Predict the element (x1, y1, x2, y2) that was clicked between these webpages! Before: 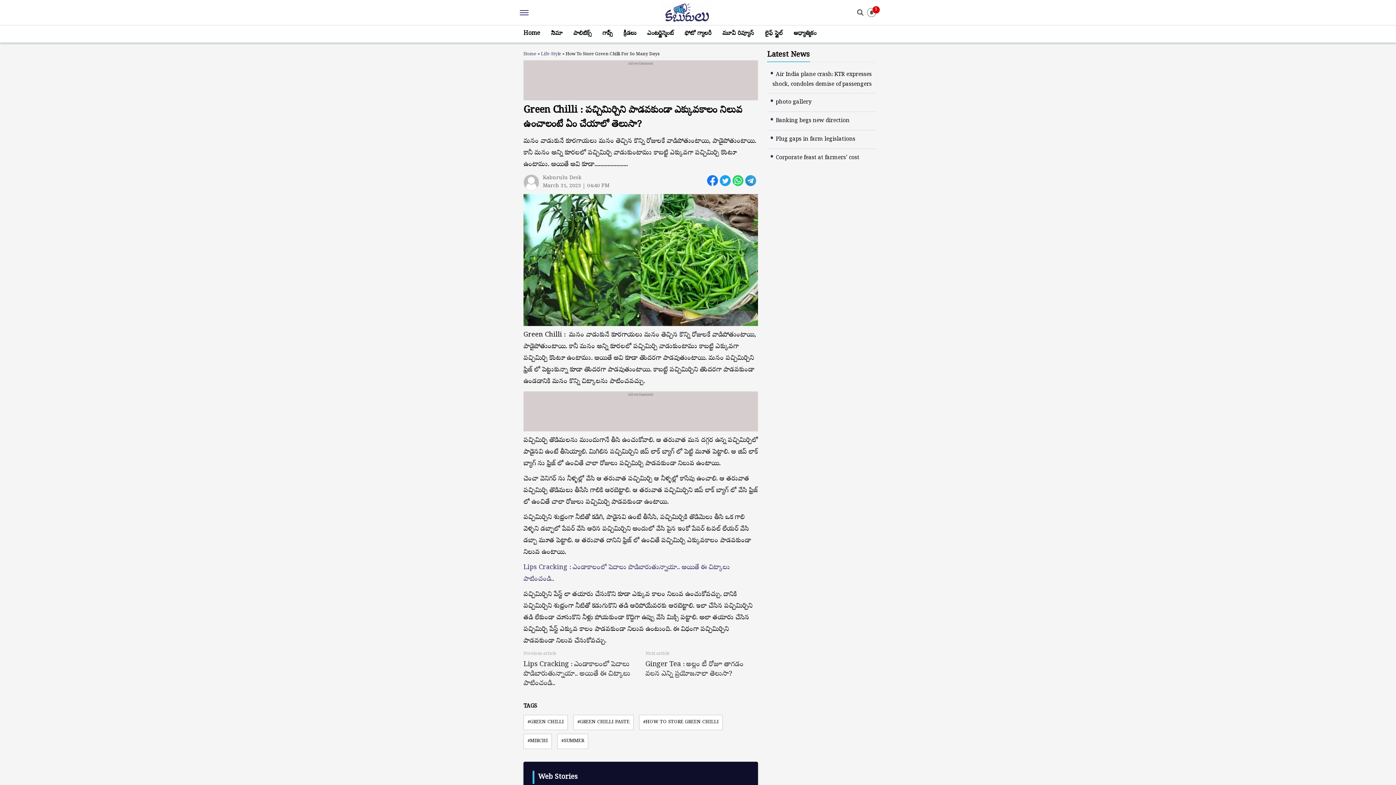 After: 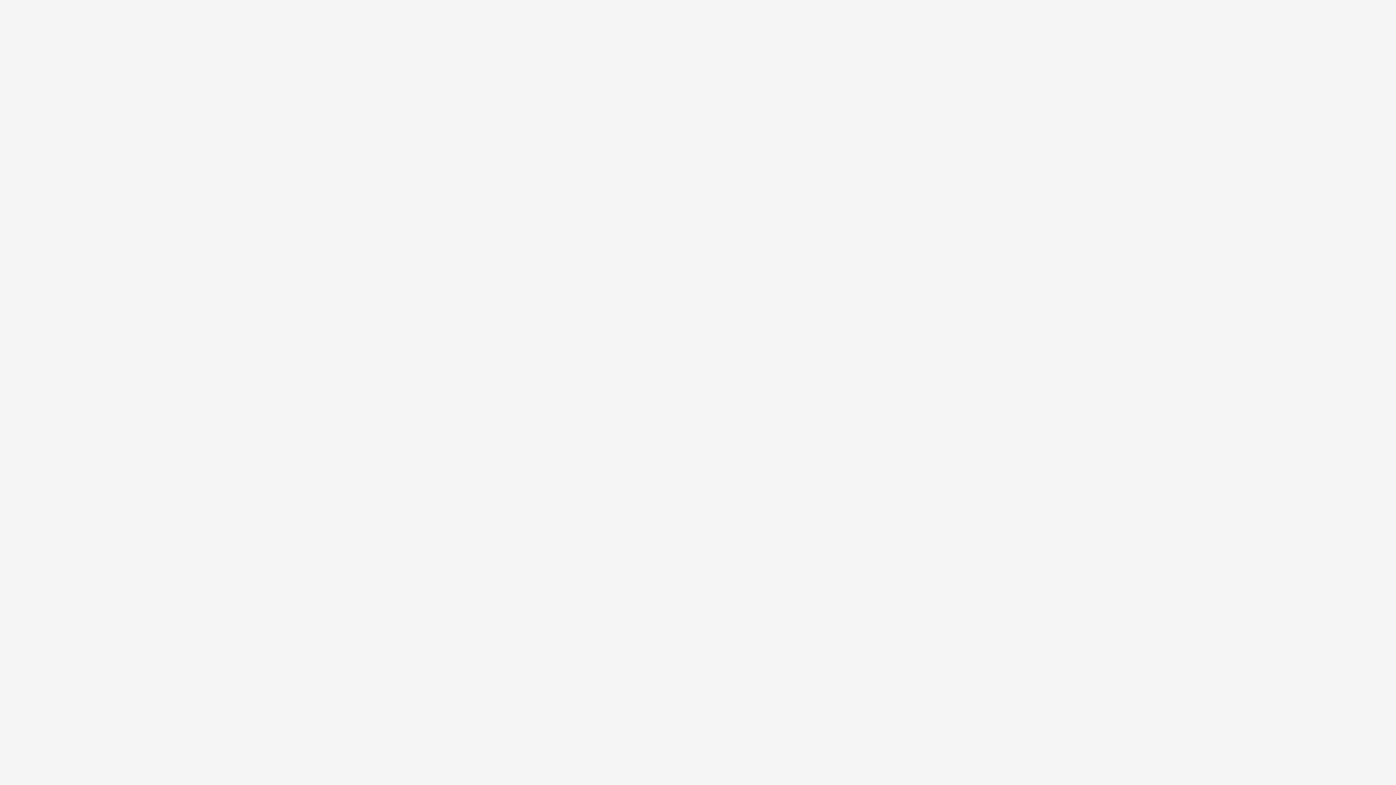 Action: label: లైఫ్ స్టైల్ bbox: (761, 29, 786, 37)